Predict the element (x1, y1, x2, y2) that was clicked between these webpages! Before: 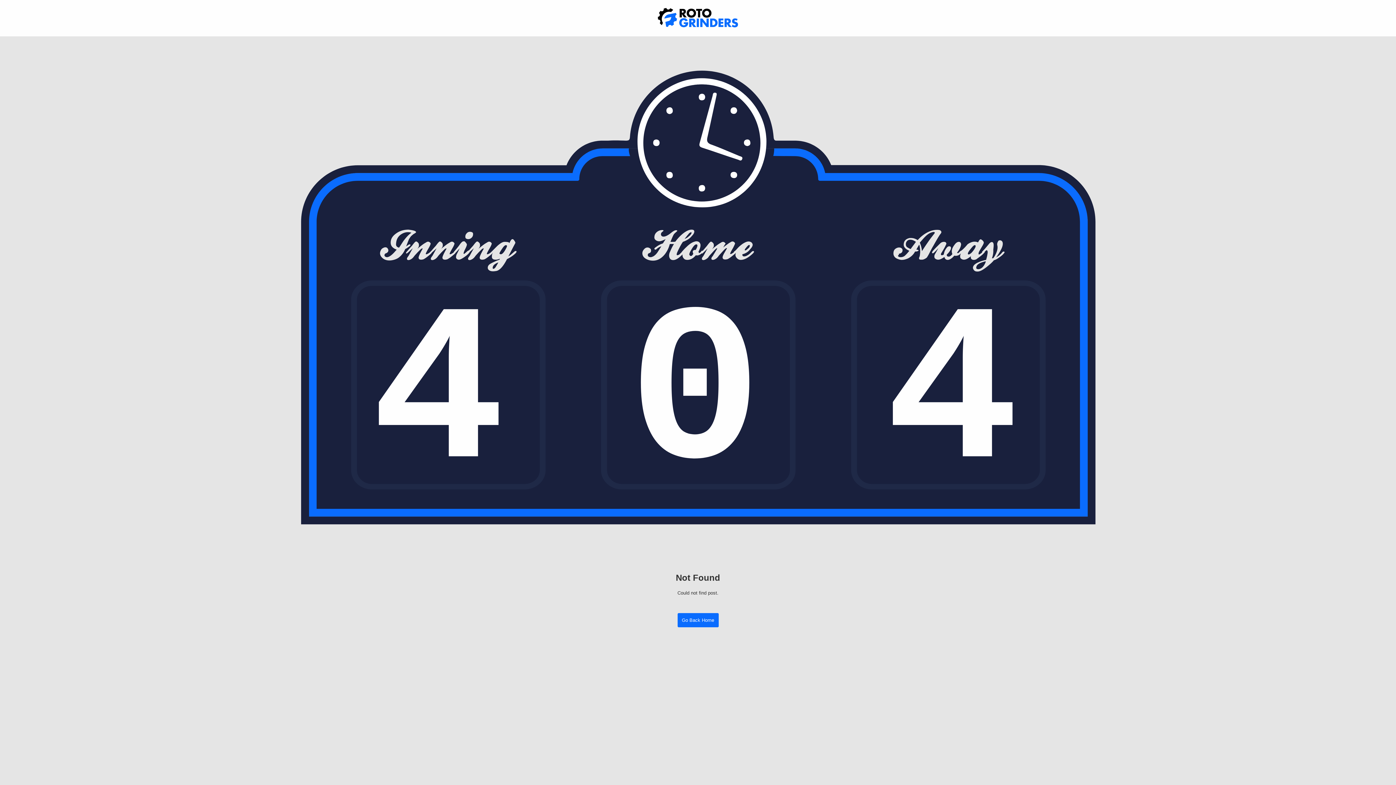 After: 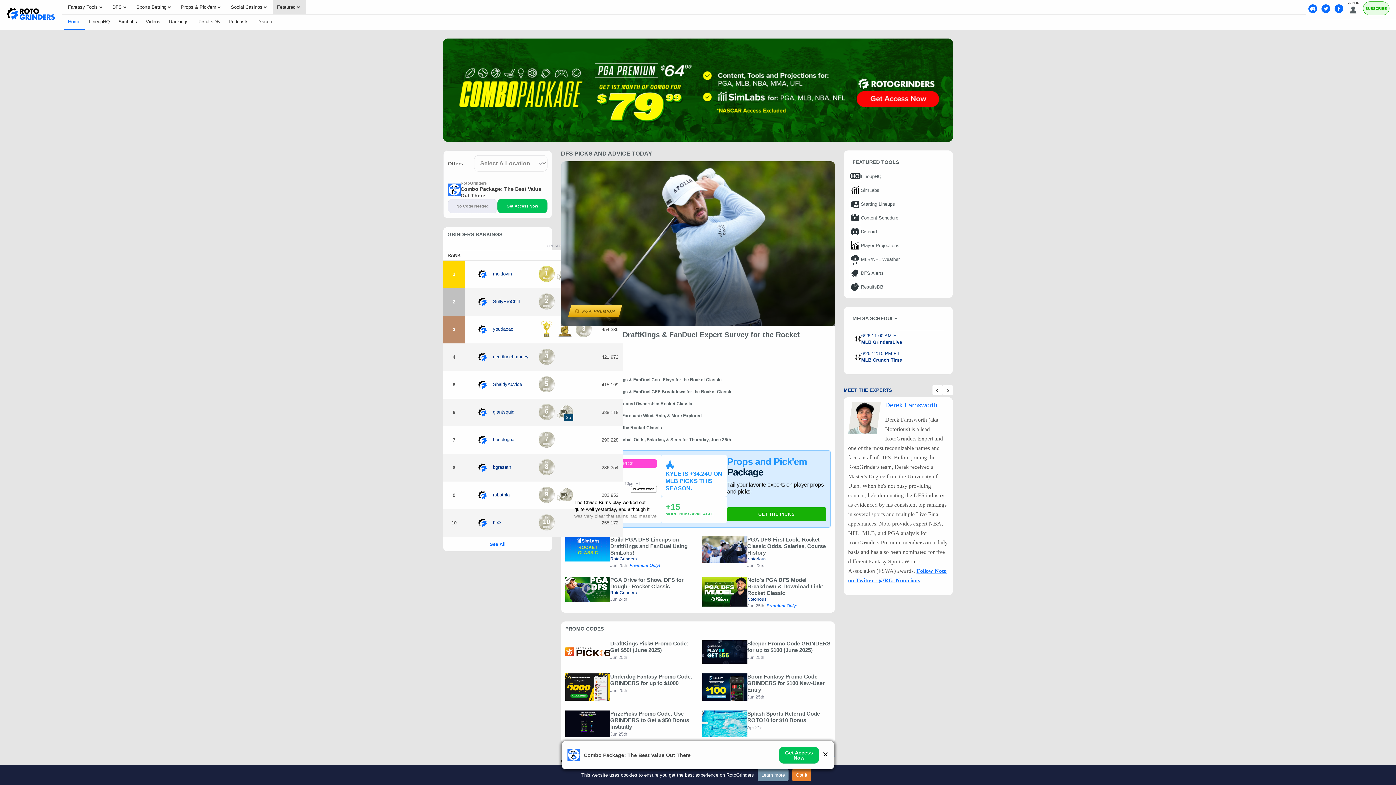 Action: bbox: (652, 4, 743, 32)